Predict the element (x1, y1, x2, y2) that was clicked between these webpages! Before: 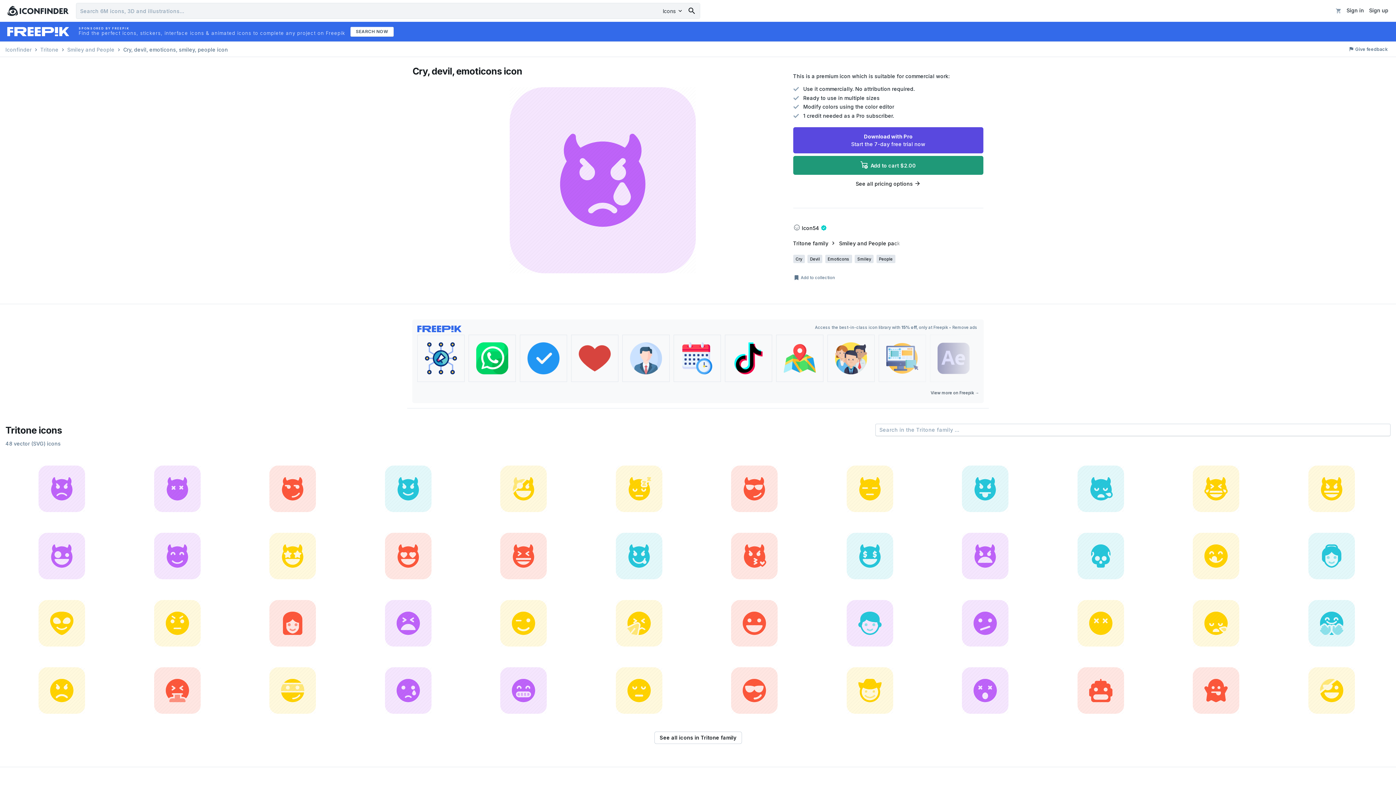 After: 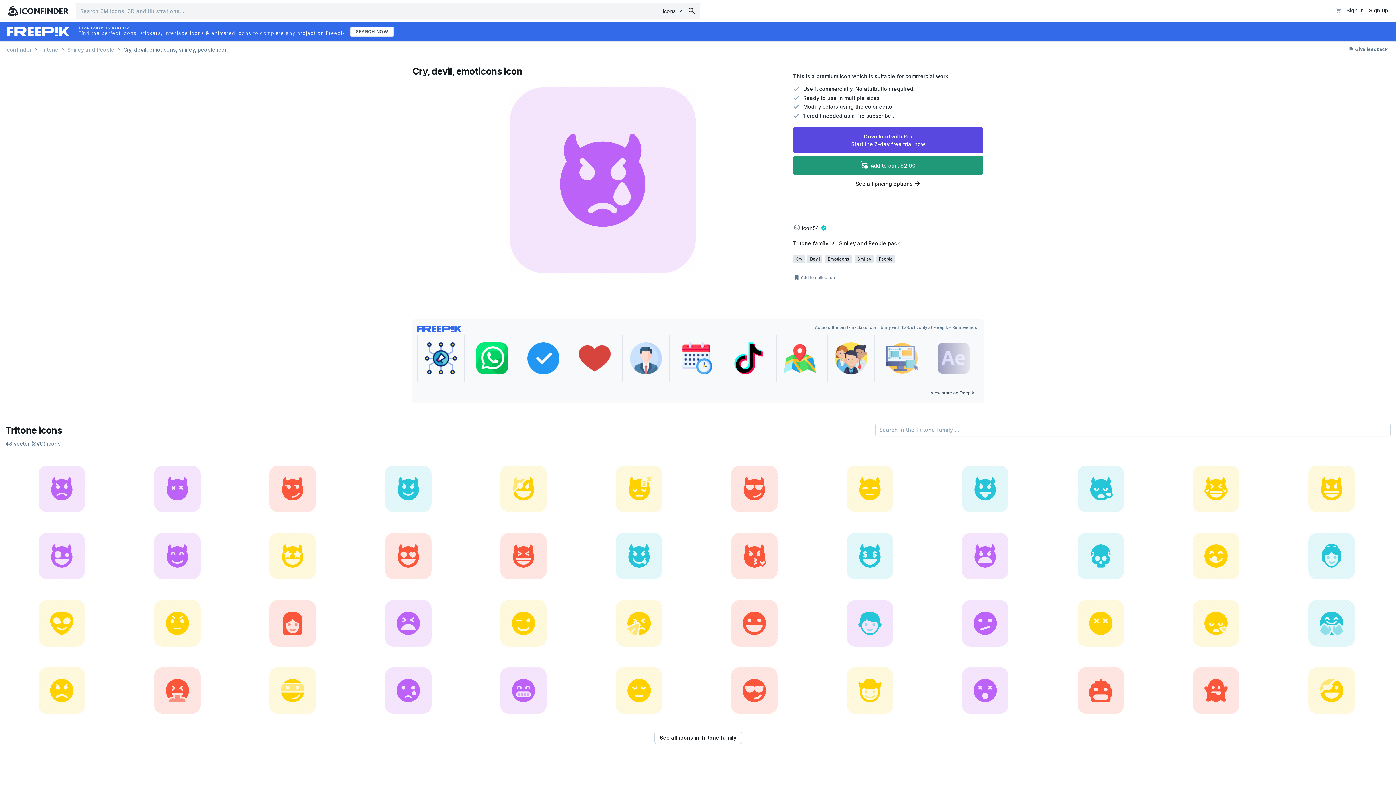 Action: bbox: (520, 334, 567, 382)